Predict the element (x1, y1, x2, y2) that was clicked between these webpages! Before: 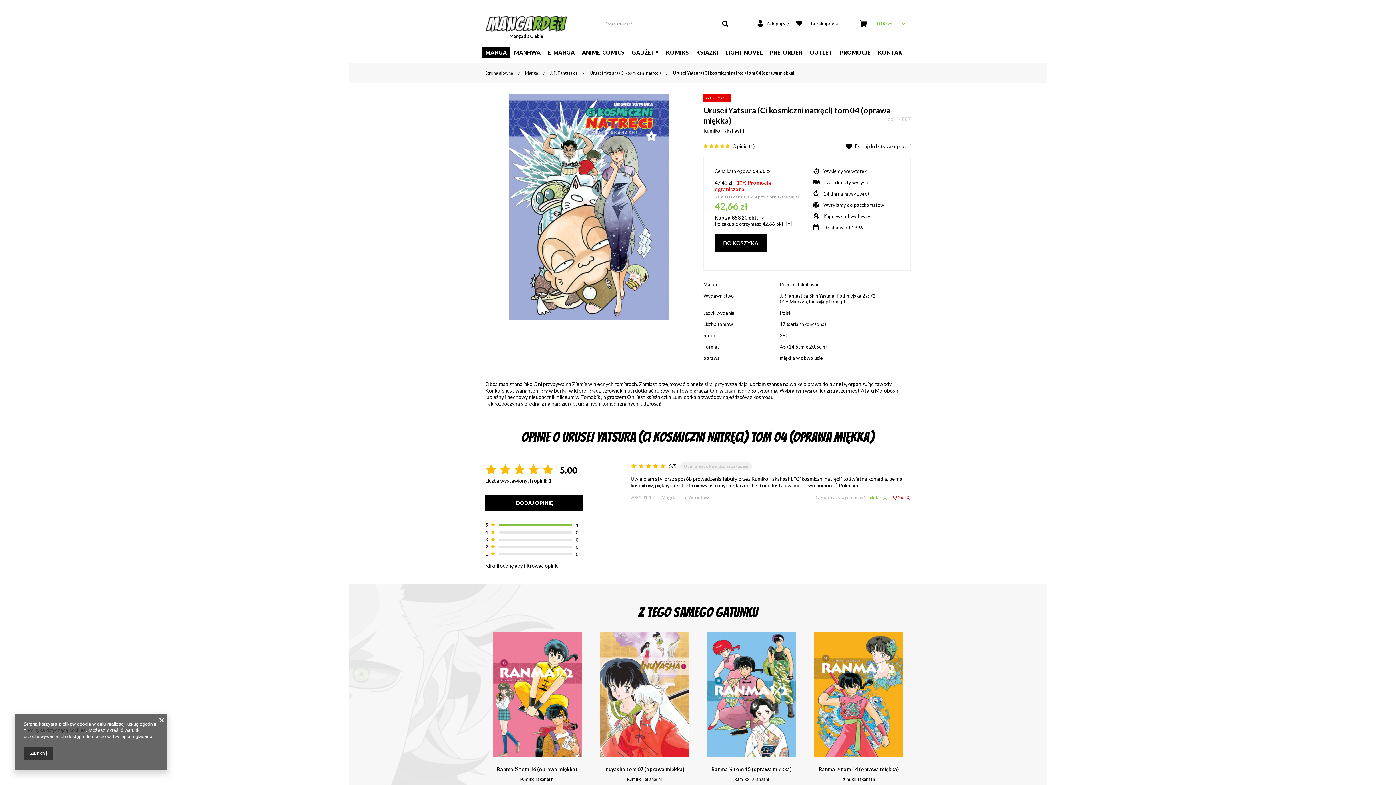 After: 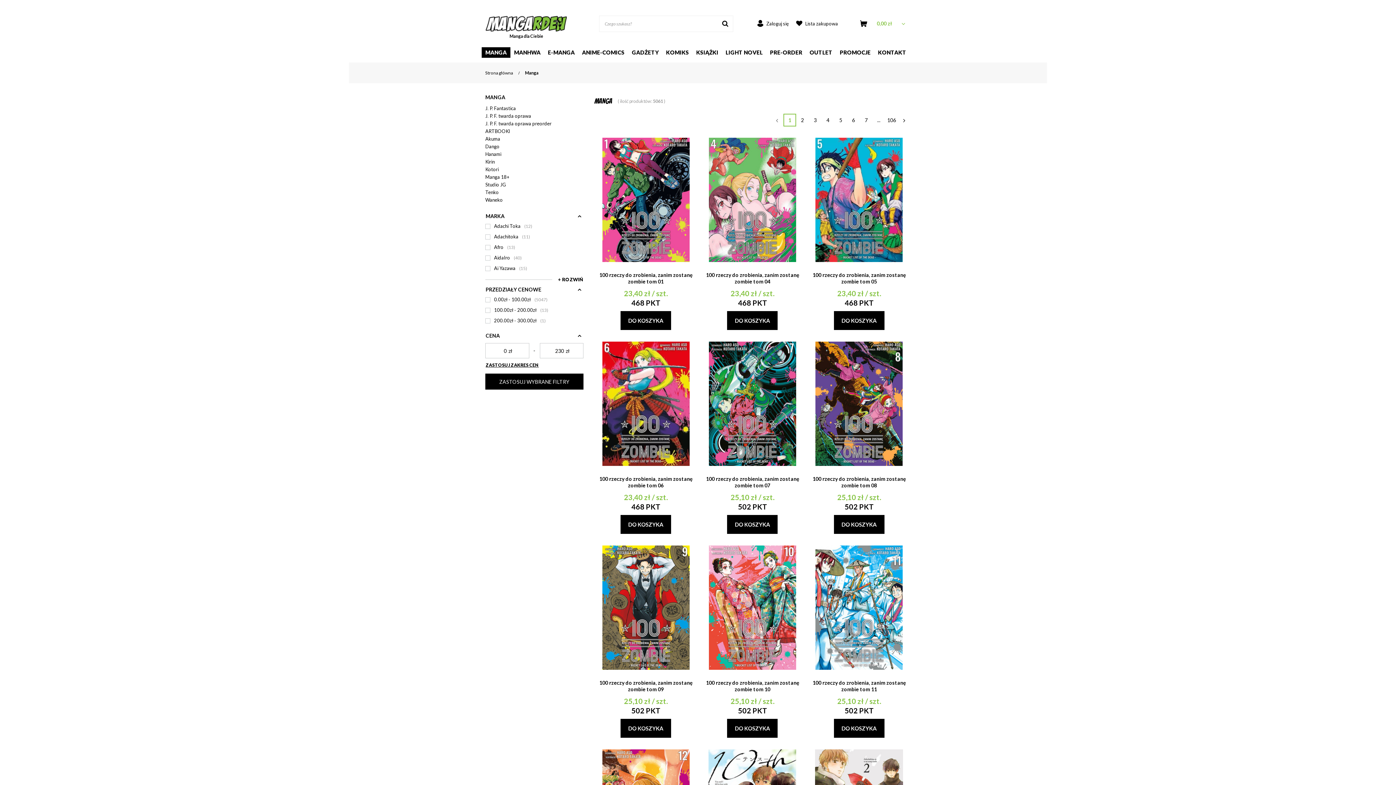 Action: bbox: (481, 47, 510, 57) label: MANGA